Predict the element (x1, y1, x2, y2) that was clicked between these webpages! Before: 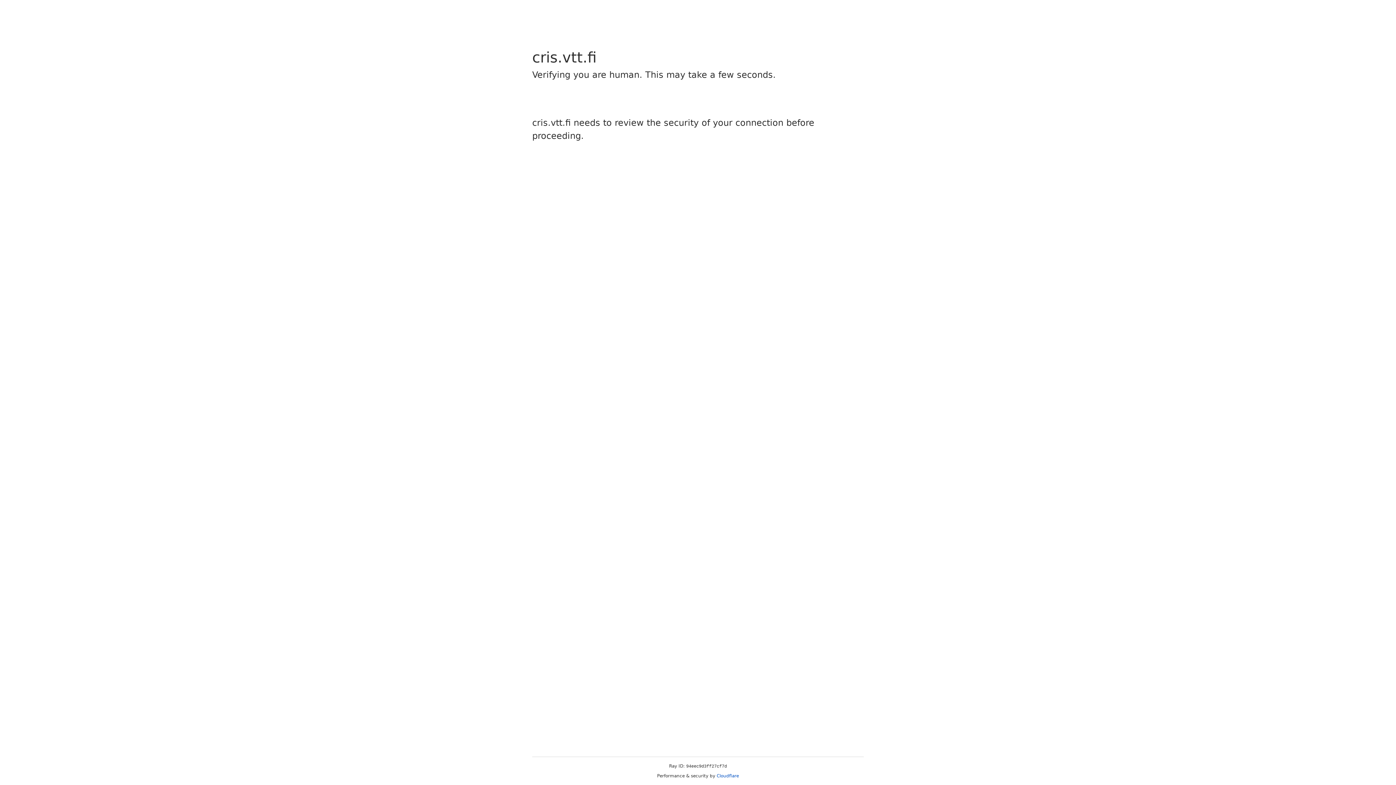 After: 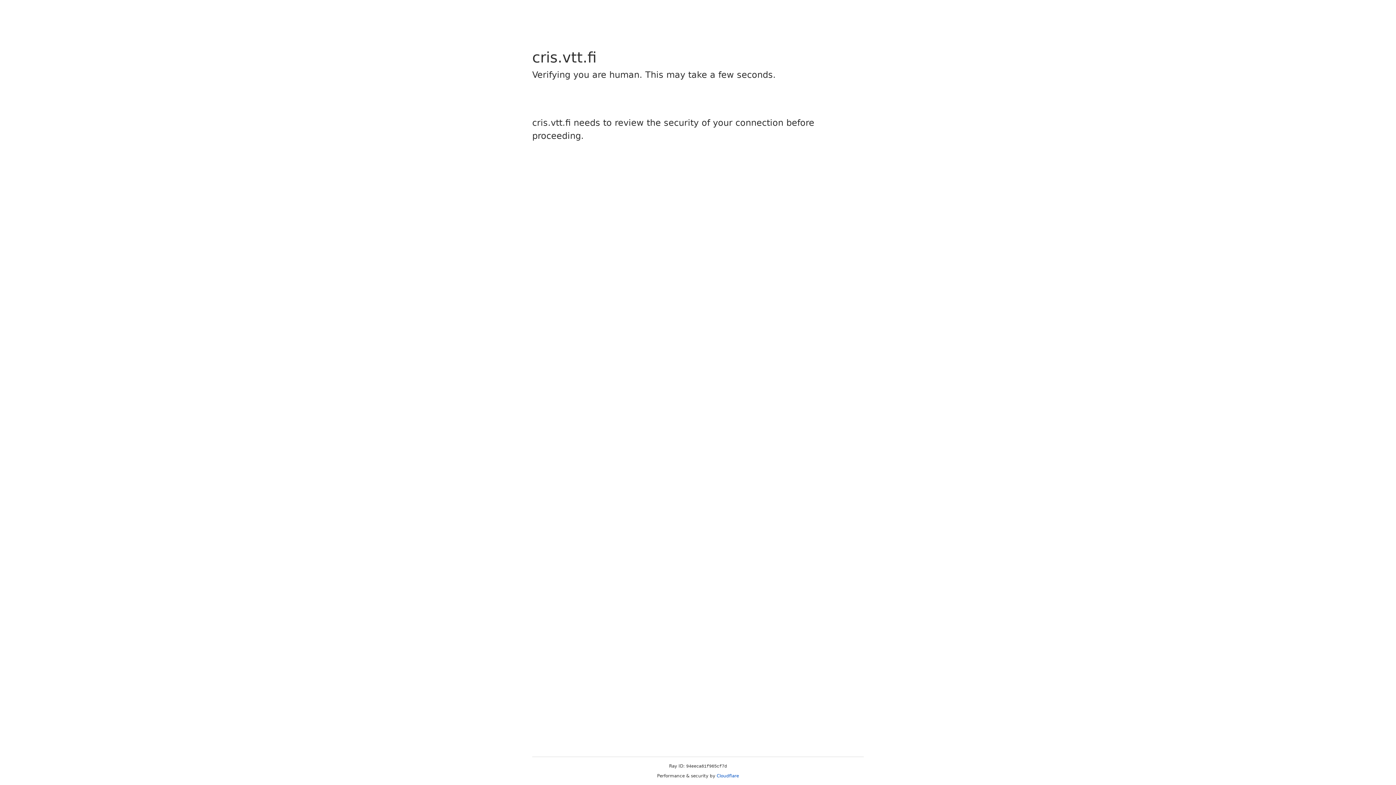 Action: label: Cloudflare bbox: (716, 773, 739, 778)